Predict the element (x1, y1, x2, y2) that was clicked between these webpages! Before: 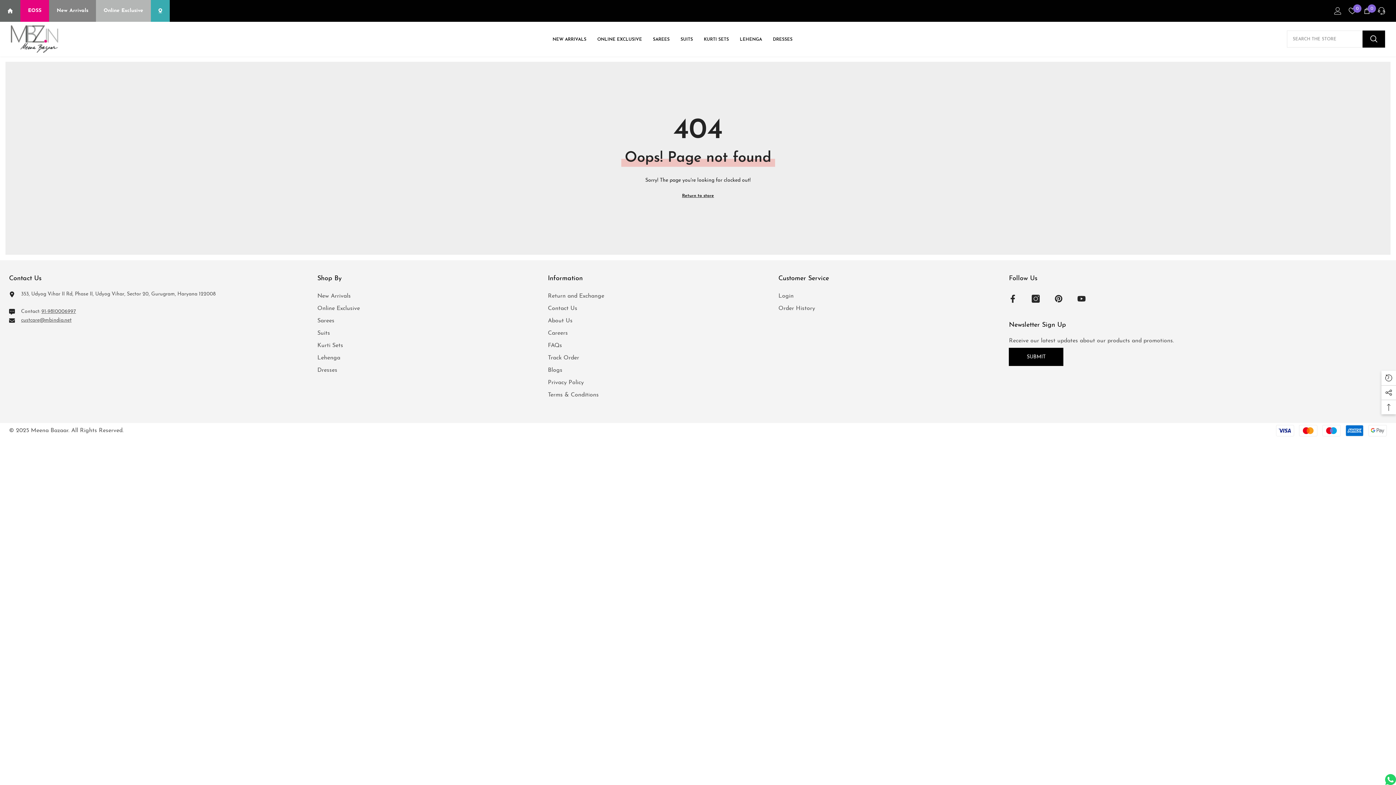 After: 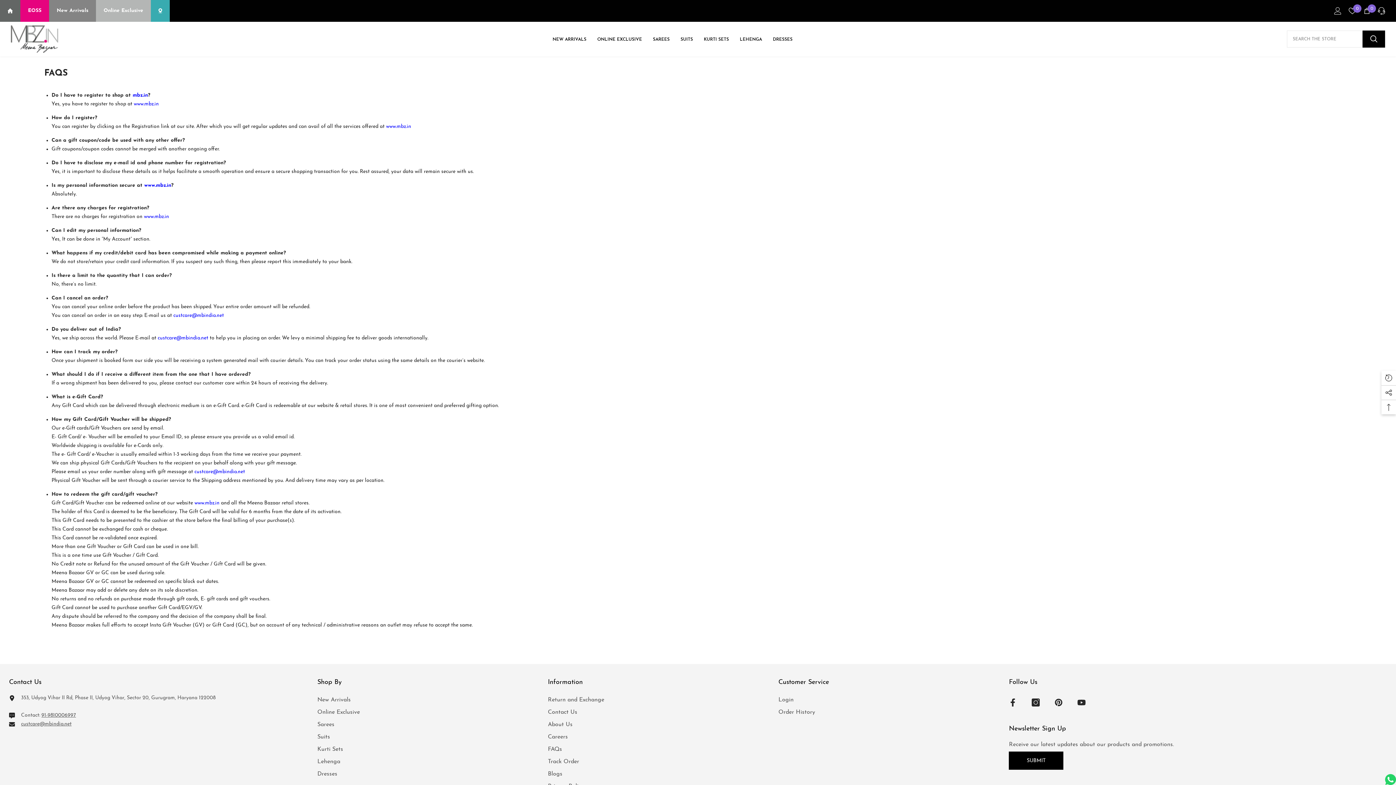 Action: bbox: (548, 339, 562, 352) label: FAQs